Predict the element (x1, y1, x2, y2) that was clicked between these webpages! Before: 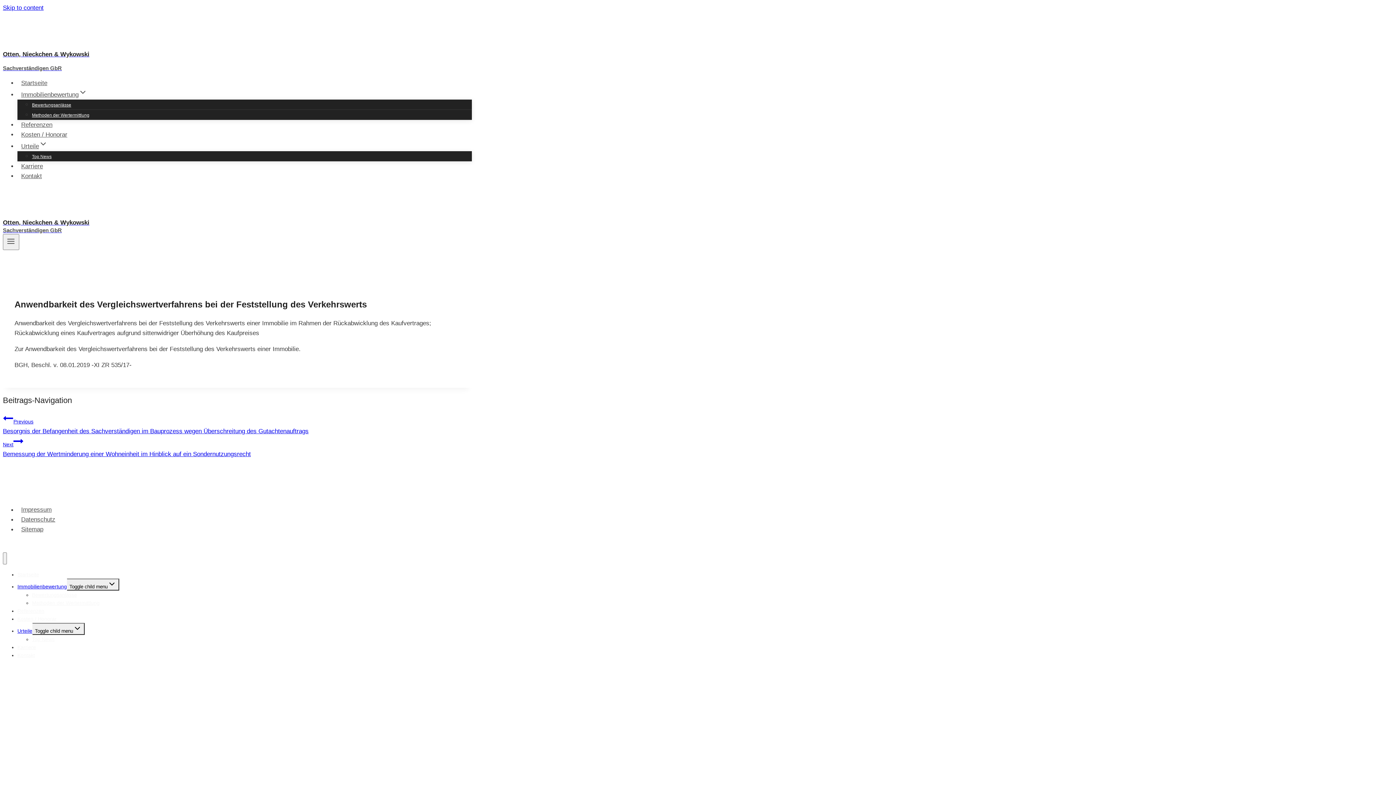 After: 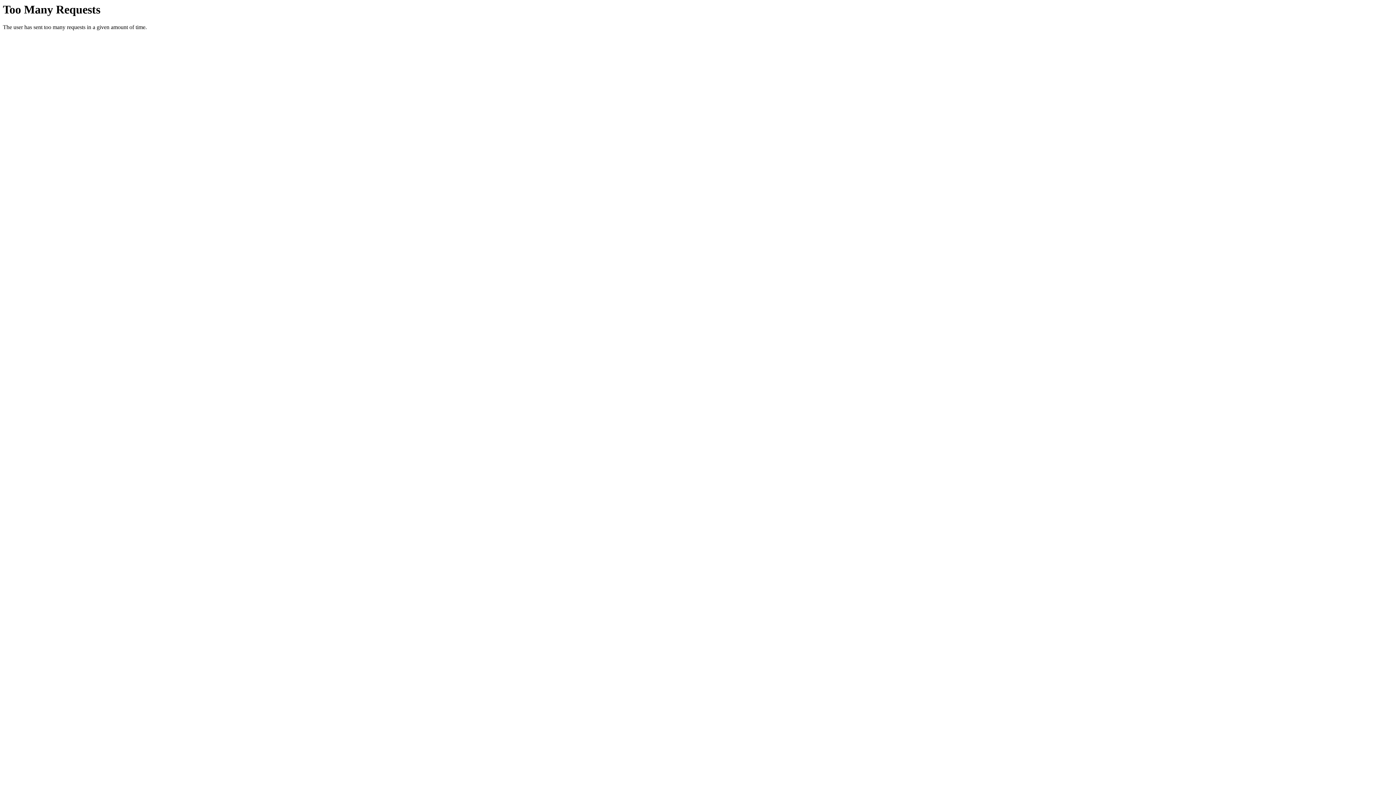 Action: label: Methoden der Wertermittlung bbox: (32, 108, 89, 122)